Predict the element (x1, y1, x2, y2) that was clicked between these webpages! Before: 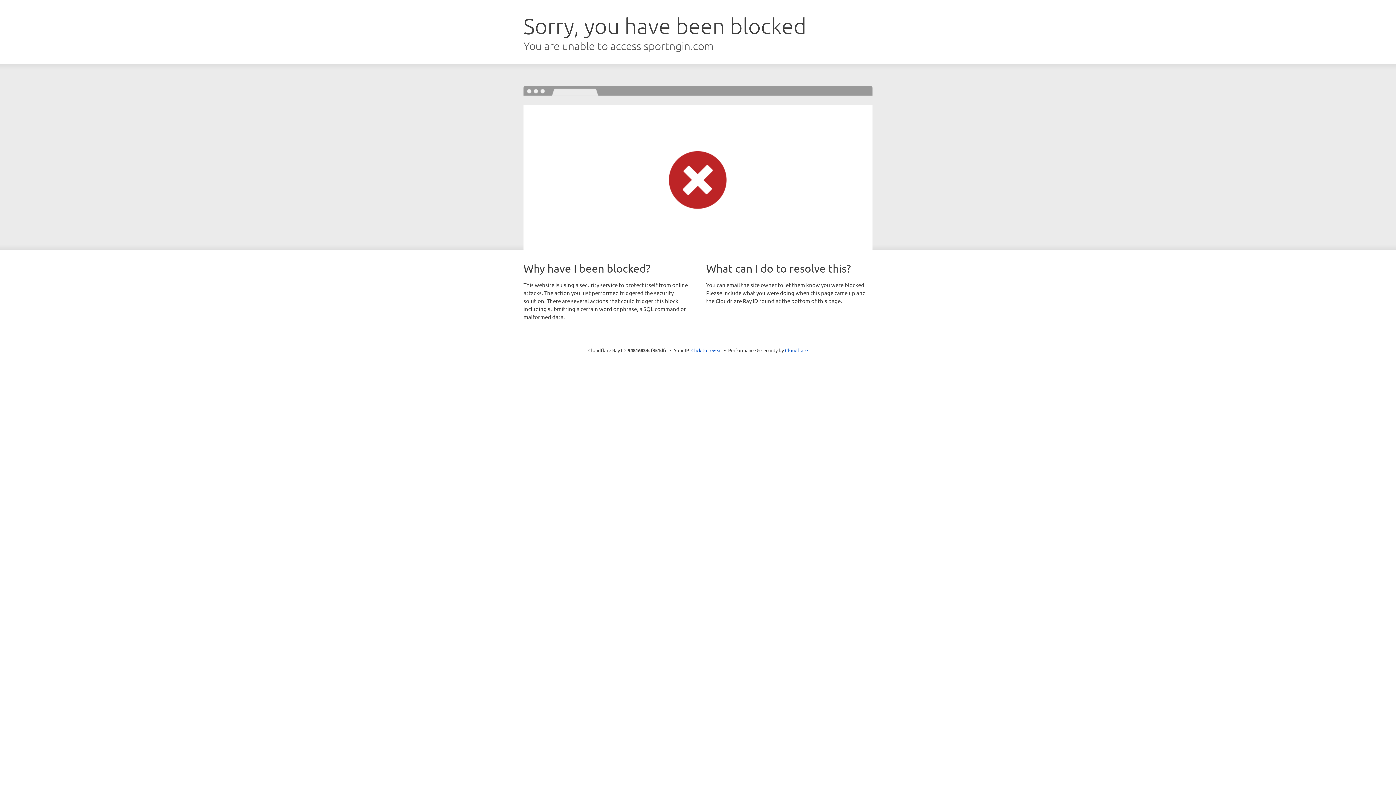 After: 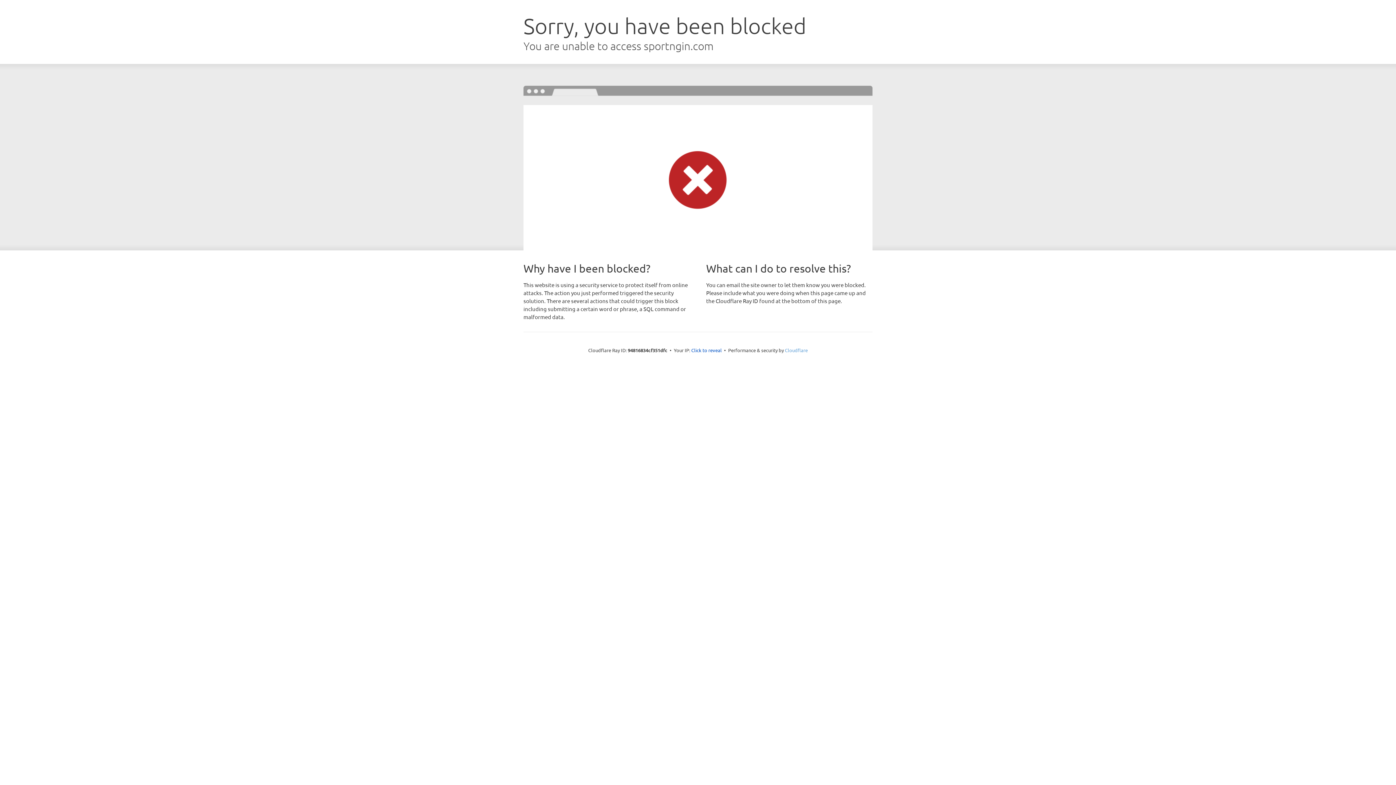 Action: label: Cloudflare bbox: (785, 347, 808, 353)